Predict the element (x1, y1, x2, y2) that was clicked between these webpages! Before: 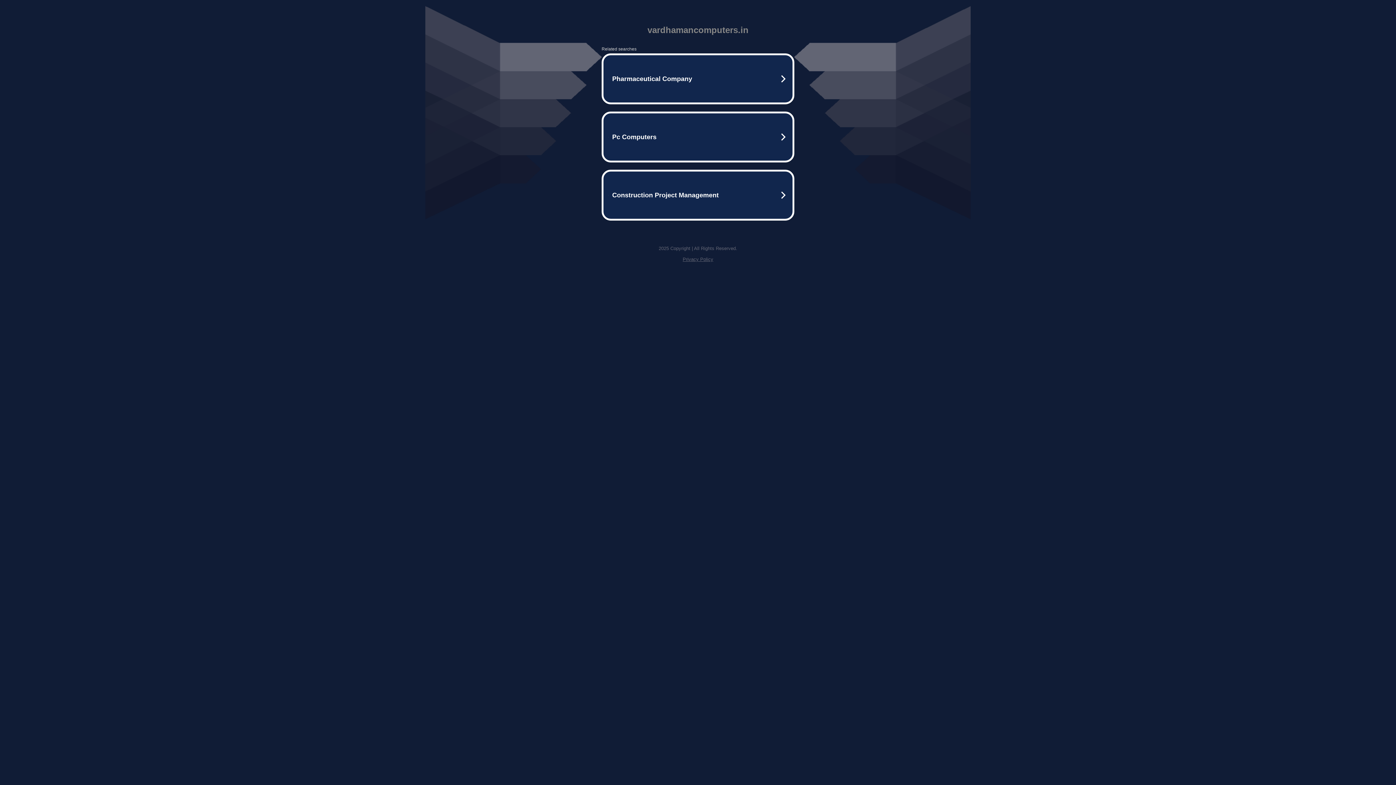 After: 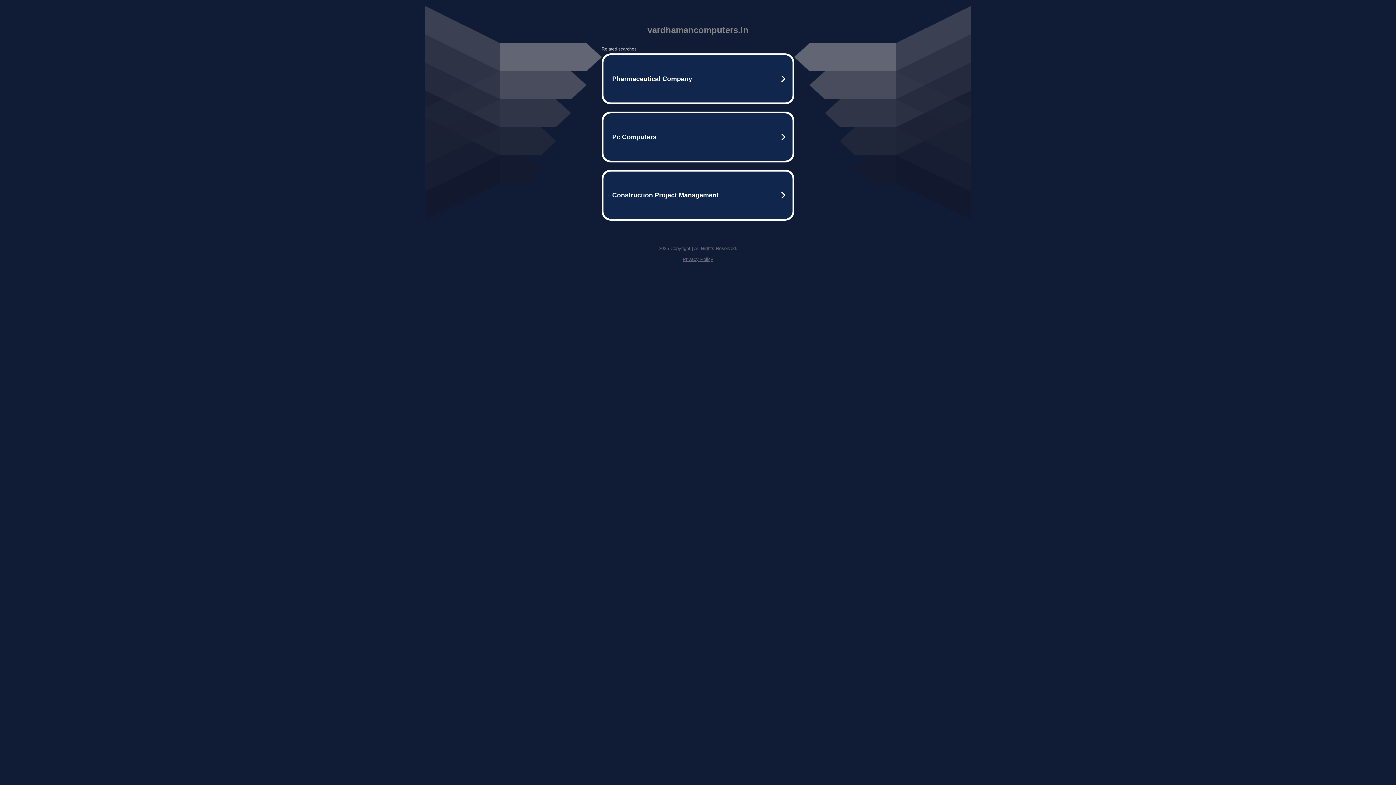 Action: bbox: (682, 256, 713, 262) label: Privacy Policy